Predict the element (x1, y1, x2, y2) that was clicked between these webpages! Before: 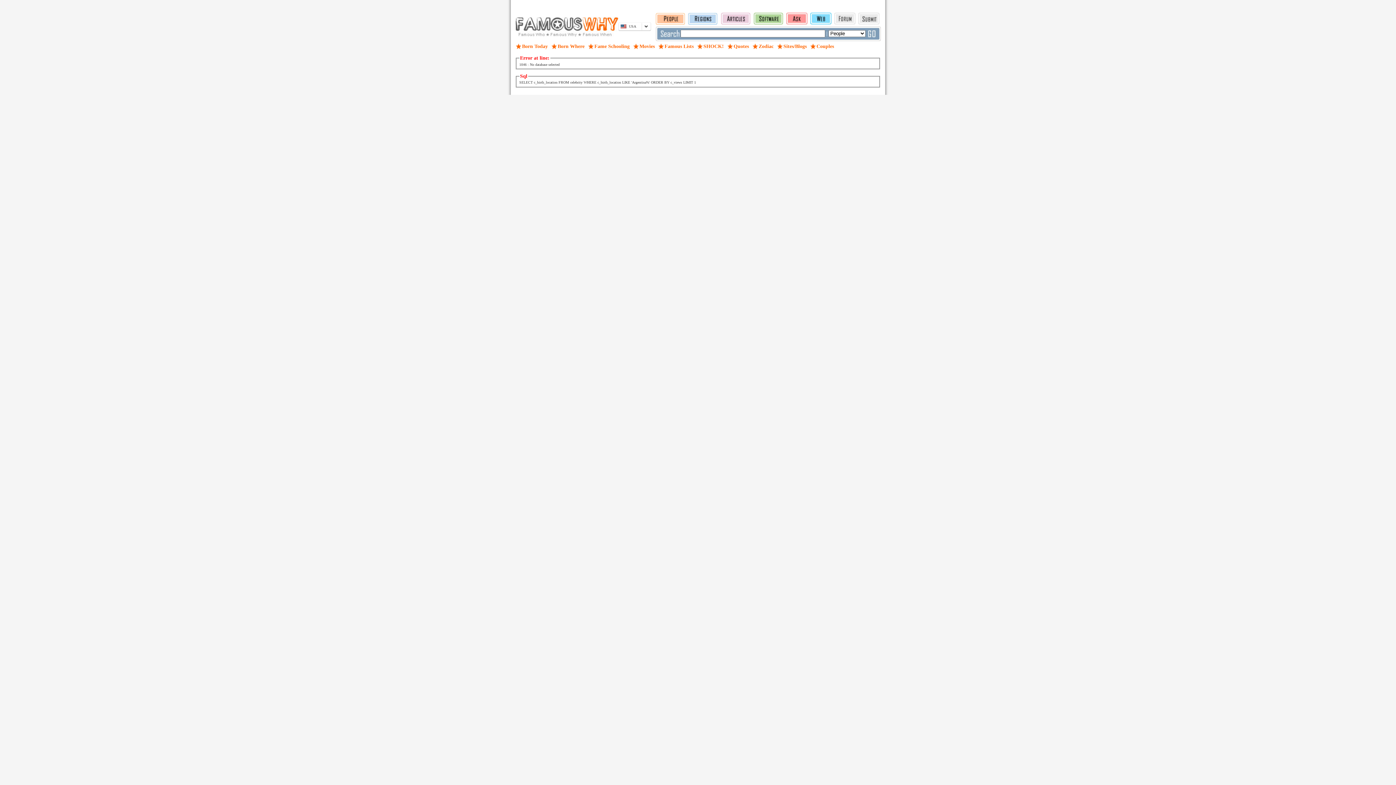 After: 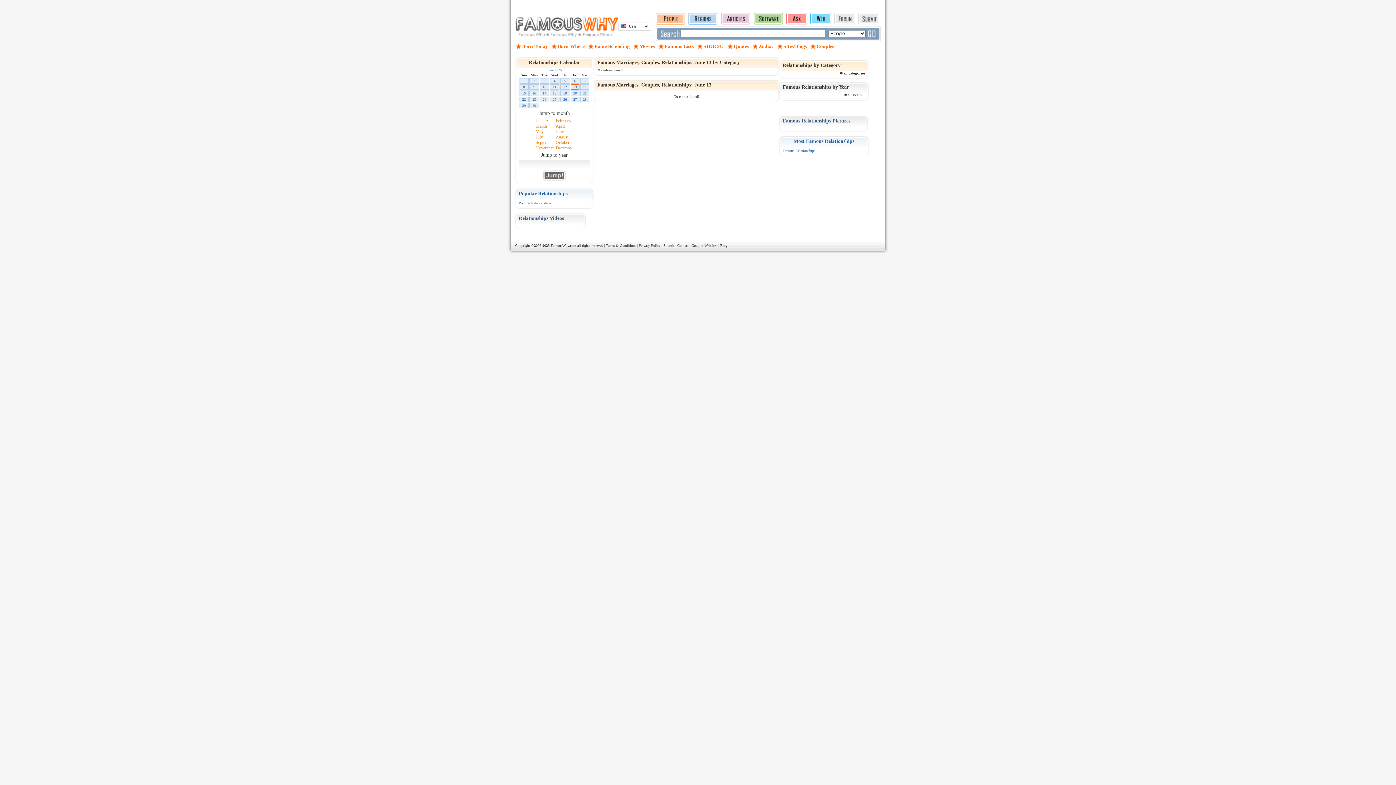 Action: bbox: (809, 42, 835, 49) label: Couples